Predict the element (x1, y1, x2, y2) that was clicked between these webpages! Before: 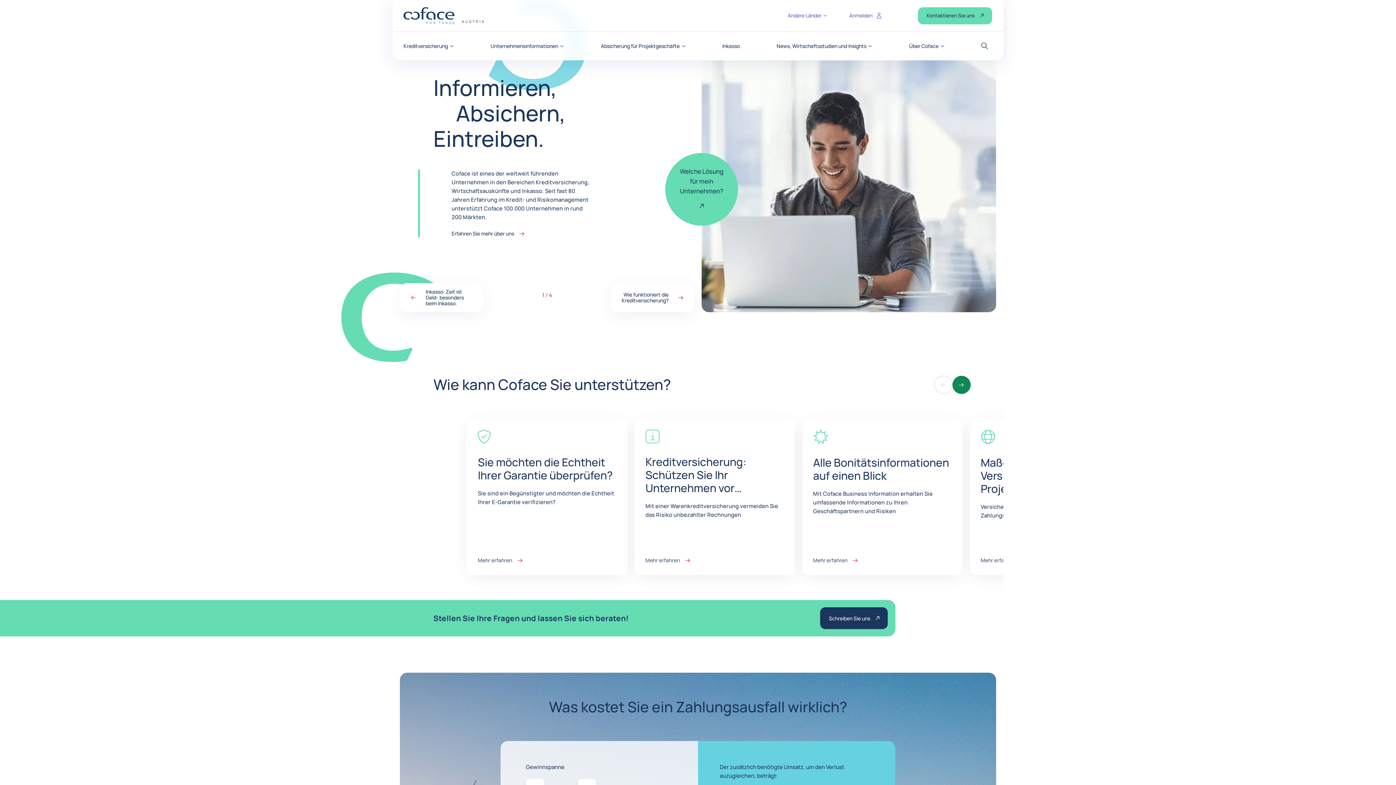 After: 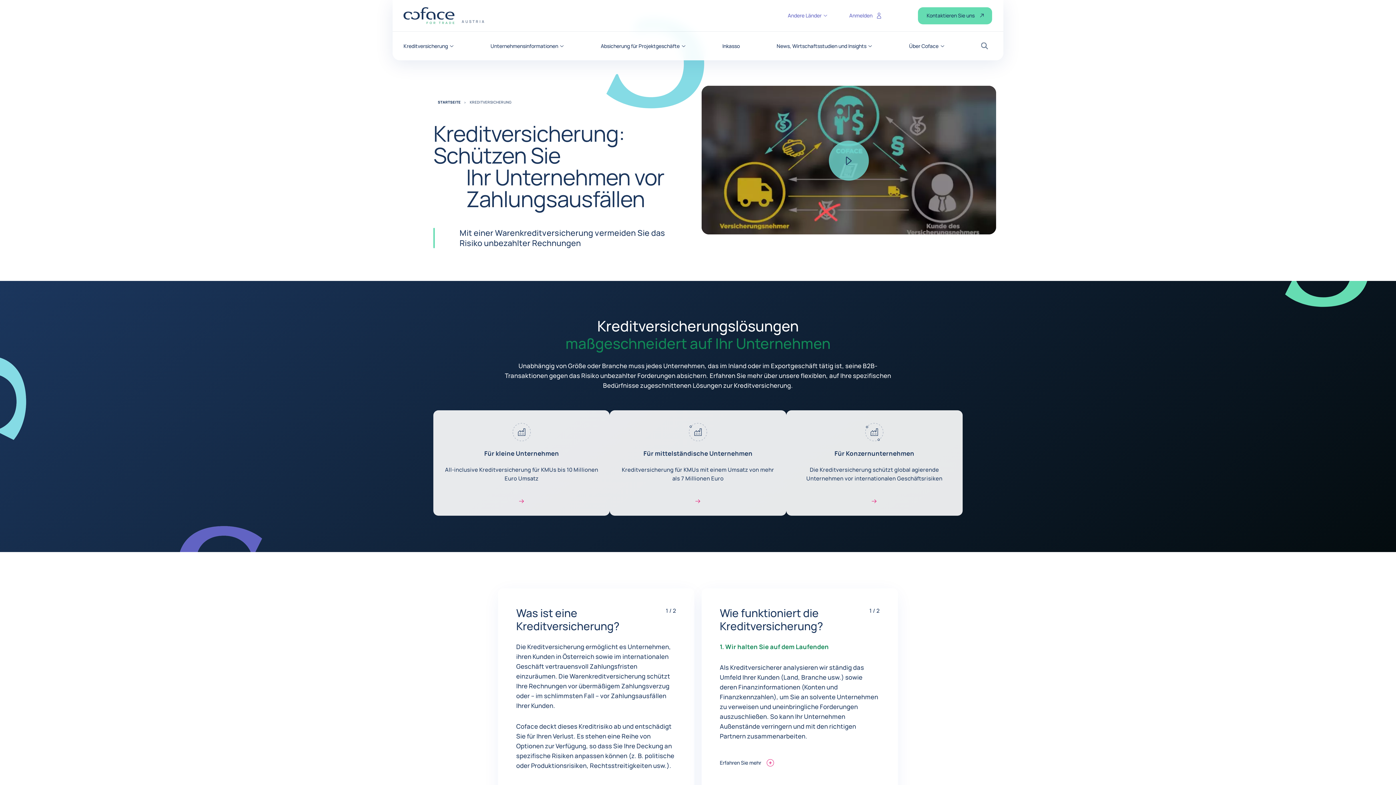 Action: label: Kreditversicherung: Schützen Sie Ihr Unternehmen vor Zahlungsausfällen bbox: (645, 454, 746, 508)